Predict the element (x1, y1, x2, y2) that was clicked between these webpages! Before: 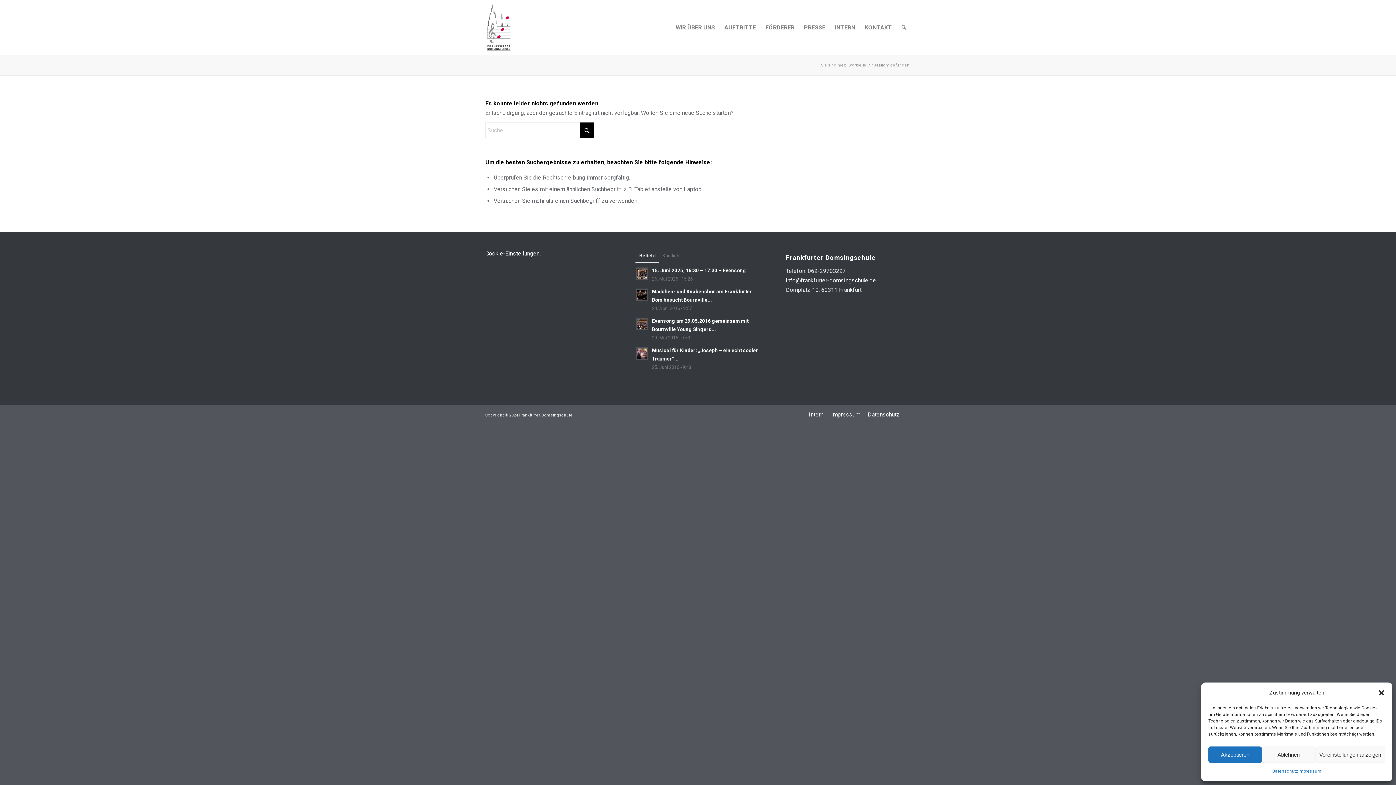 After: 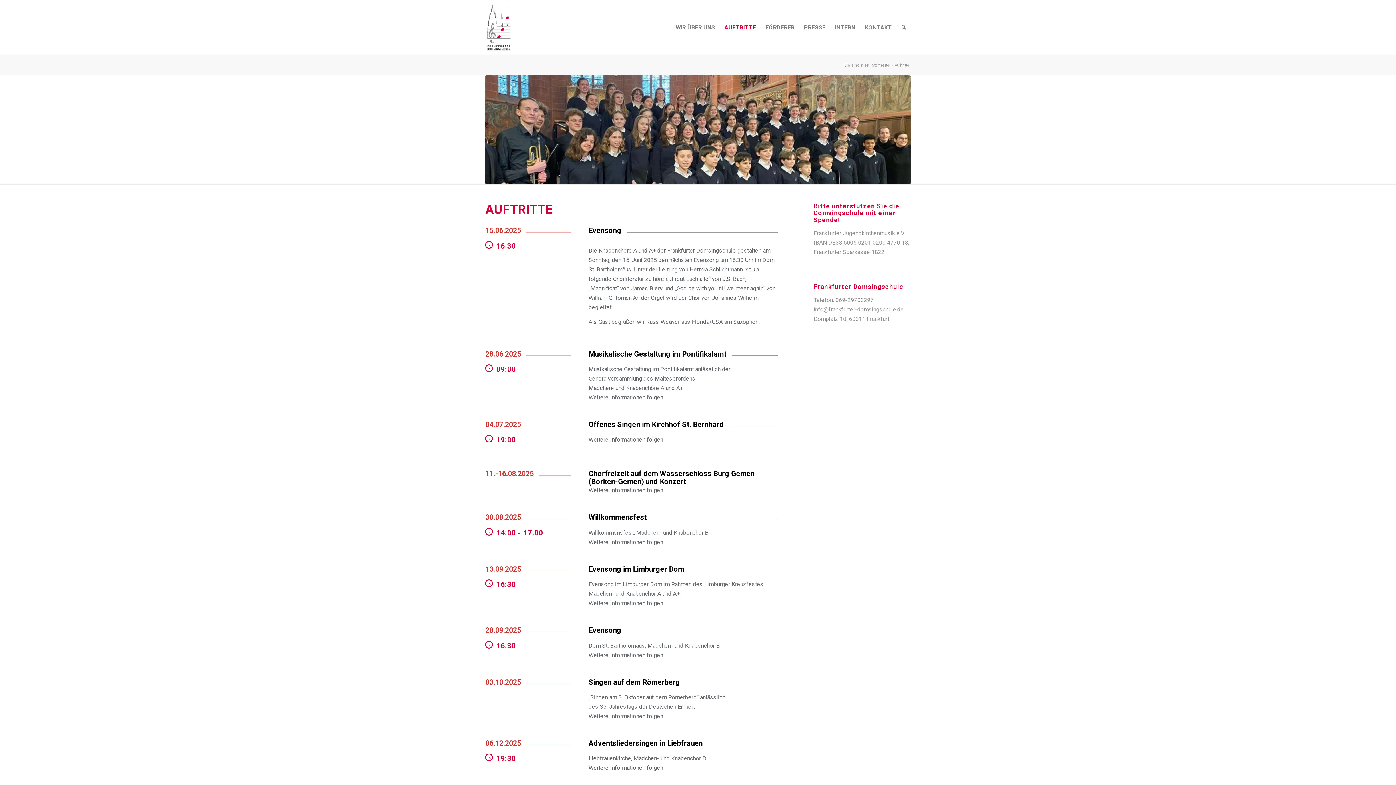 Action: label: AUFTRITTE bbox: (719, 0, 760, 54)